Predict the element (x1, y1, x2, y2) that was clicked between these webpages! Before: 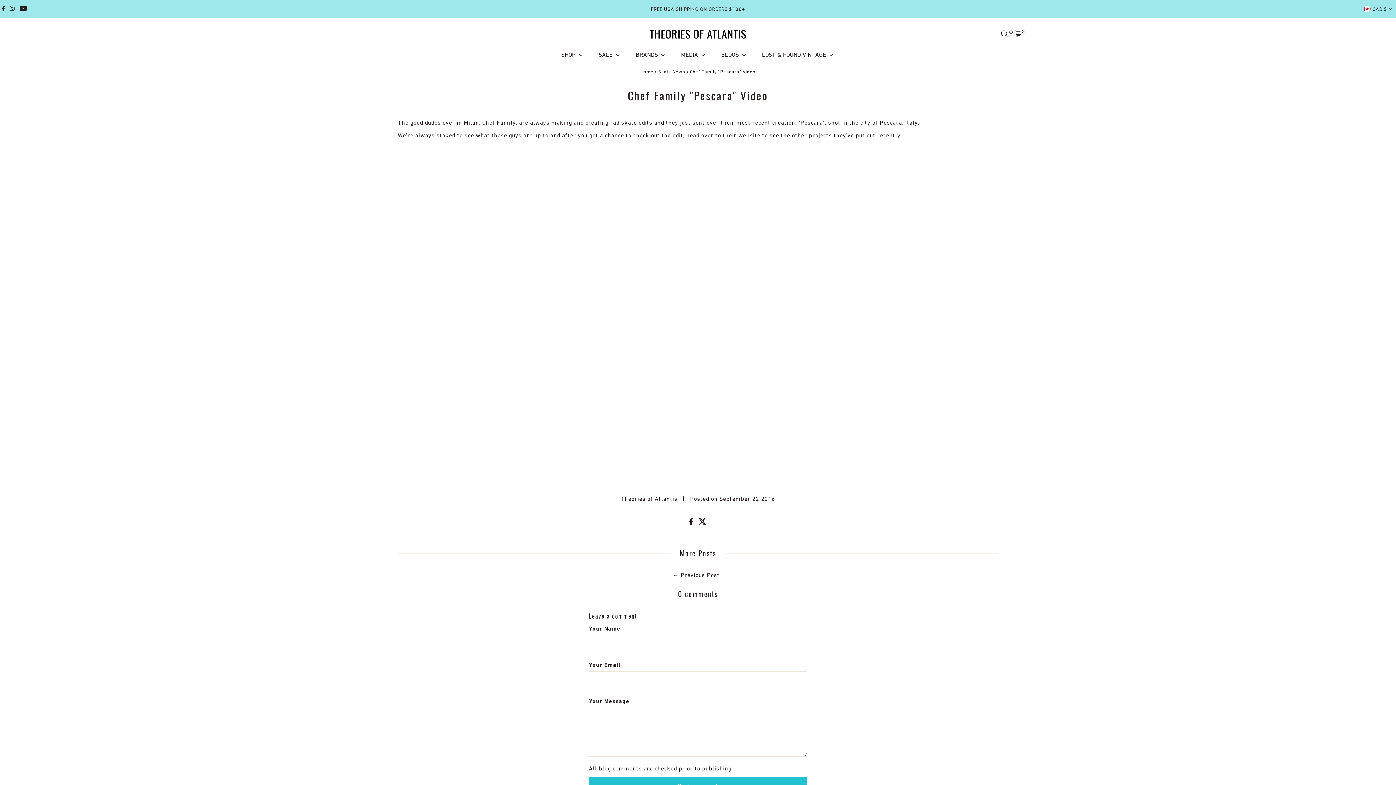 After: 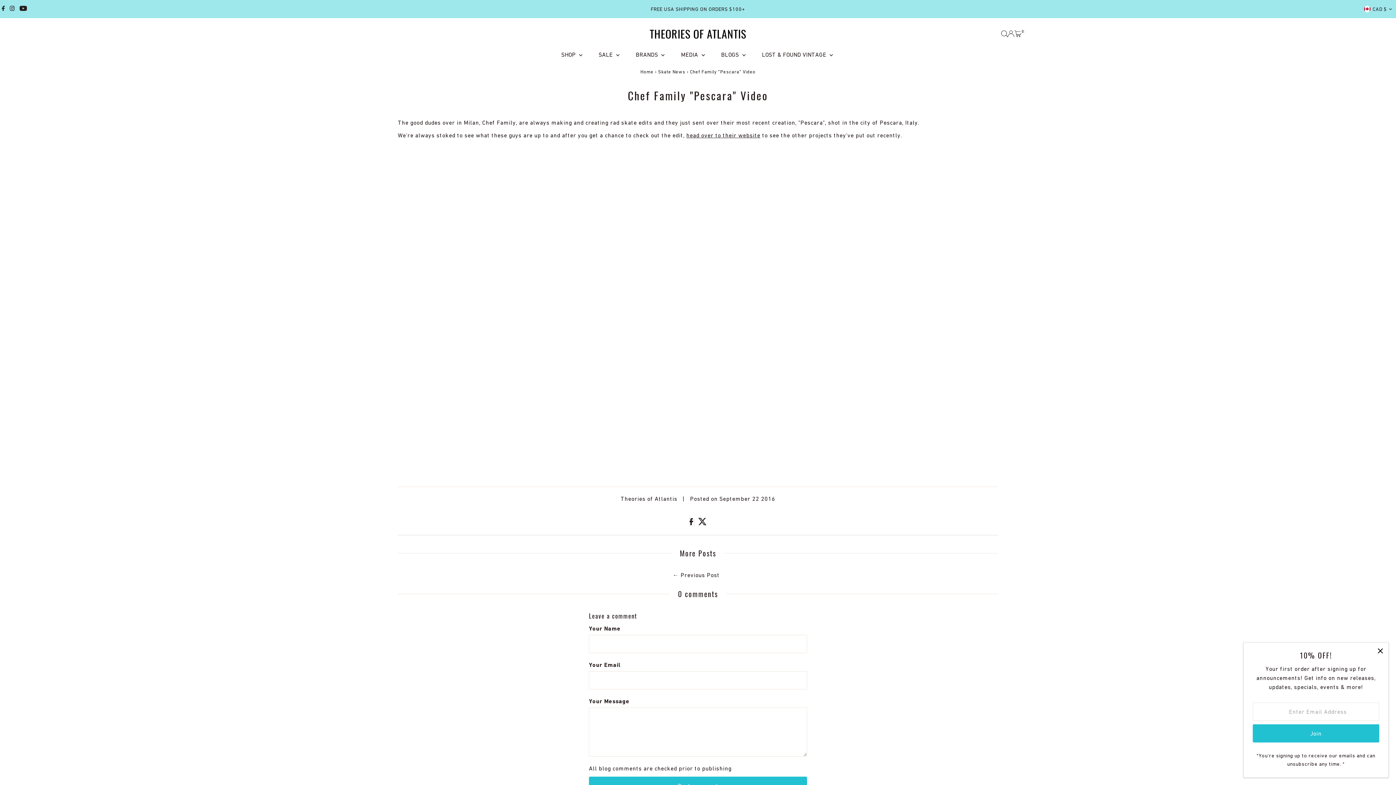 Action: bbox: (689, 519, 695, 526) label:  